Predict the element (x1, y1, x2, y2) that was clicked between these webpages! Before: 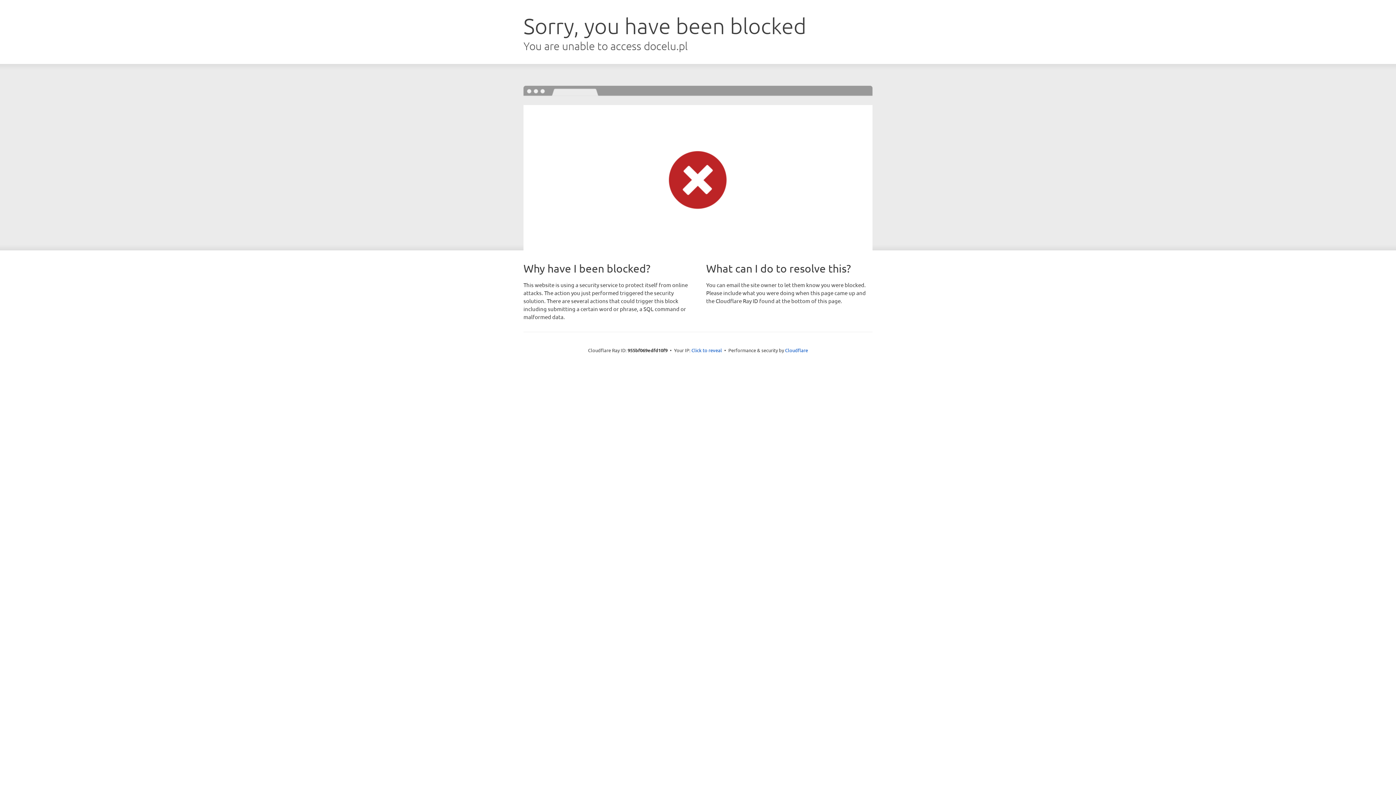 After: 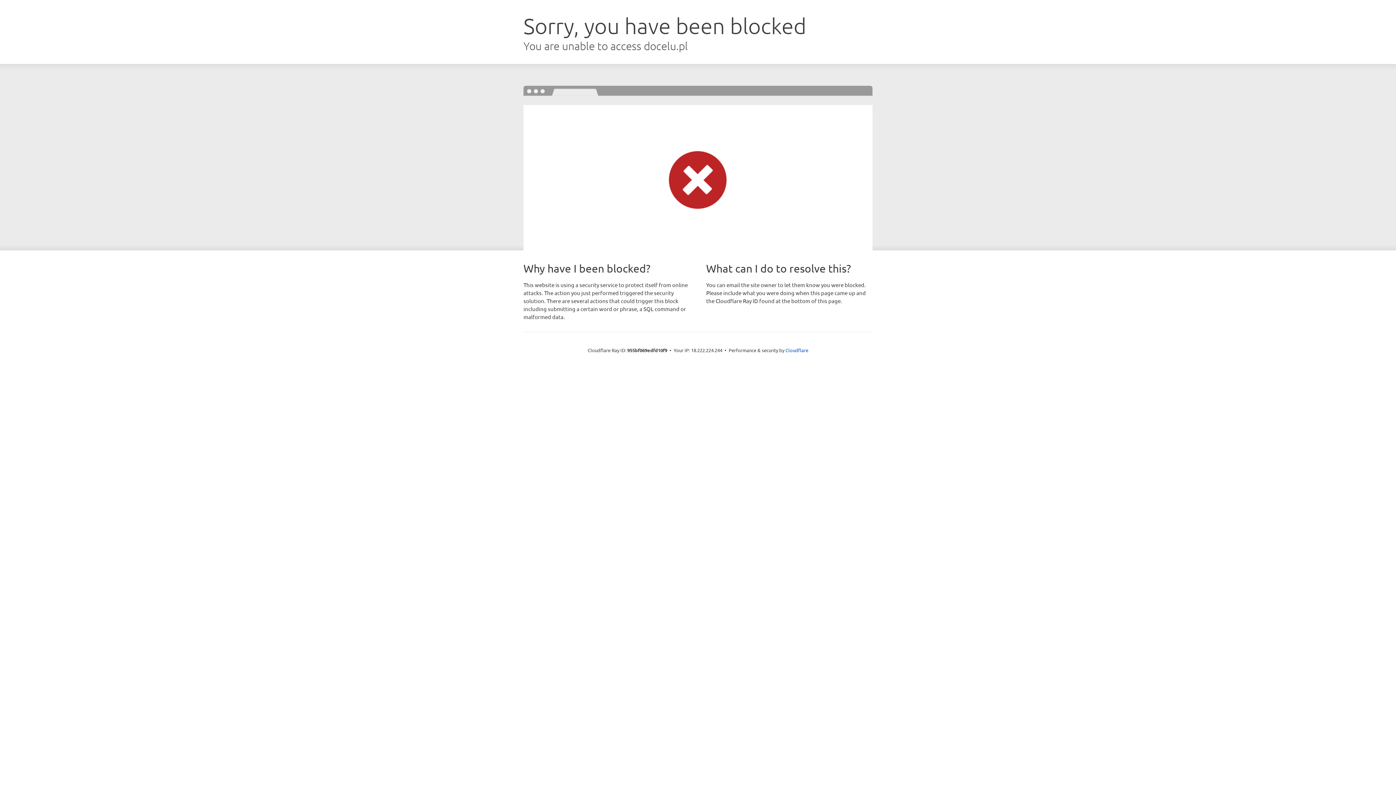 Action: label: Click to reveal bbox: (691, 346, 722, 353)